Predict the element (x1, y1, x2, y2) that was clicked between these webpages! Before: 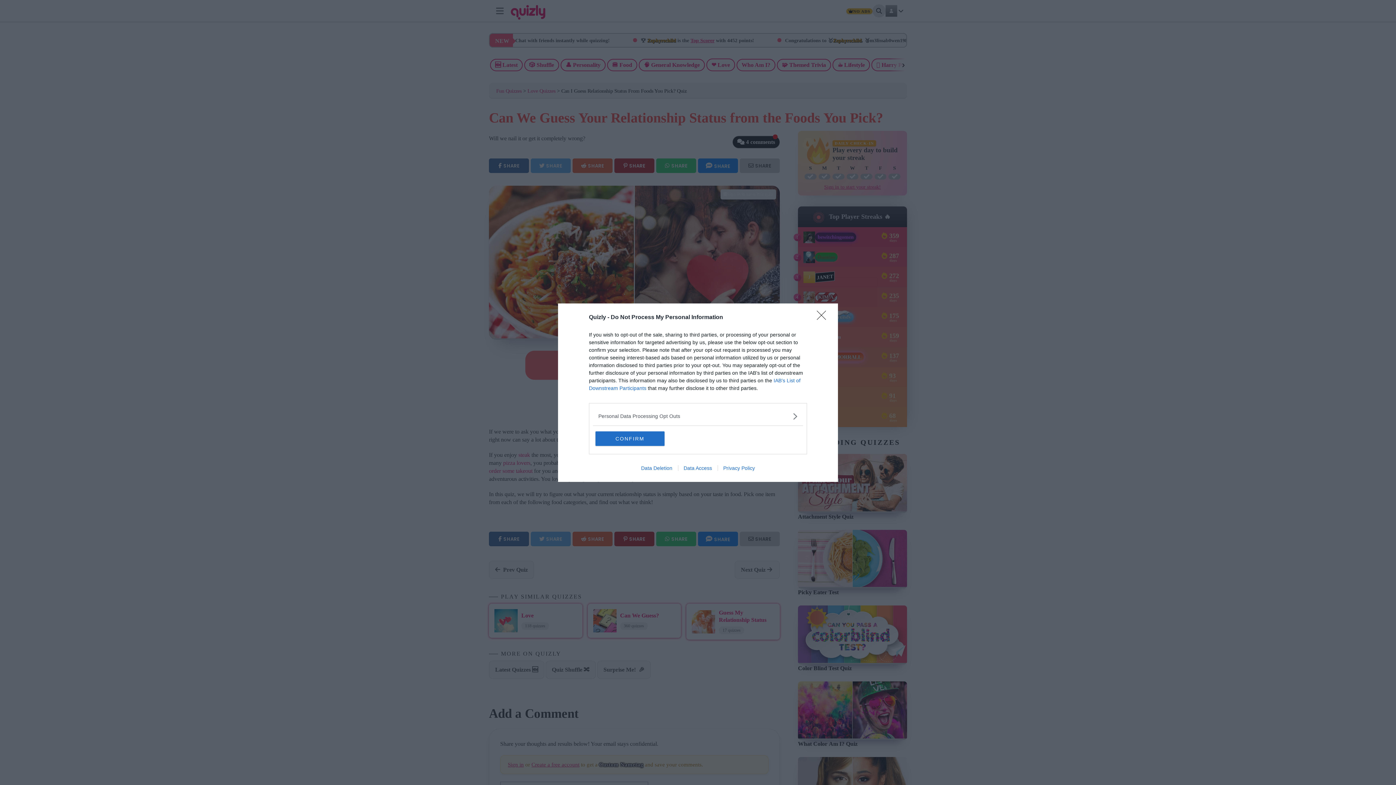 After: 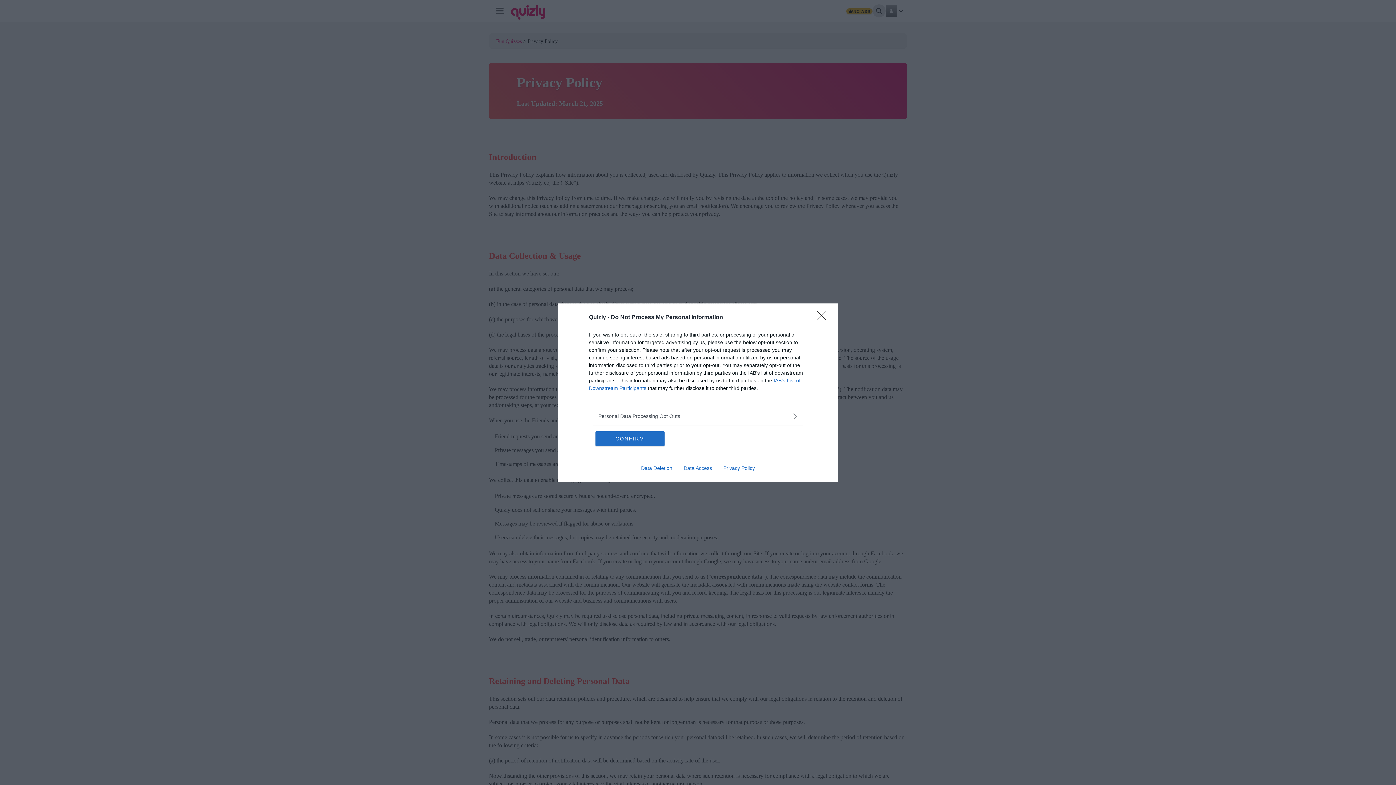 Action: label: Privacy Policy bbox: (717, 465, 760, 471)